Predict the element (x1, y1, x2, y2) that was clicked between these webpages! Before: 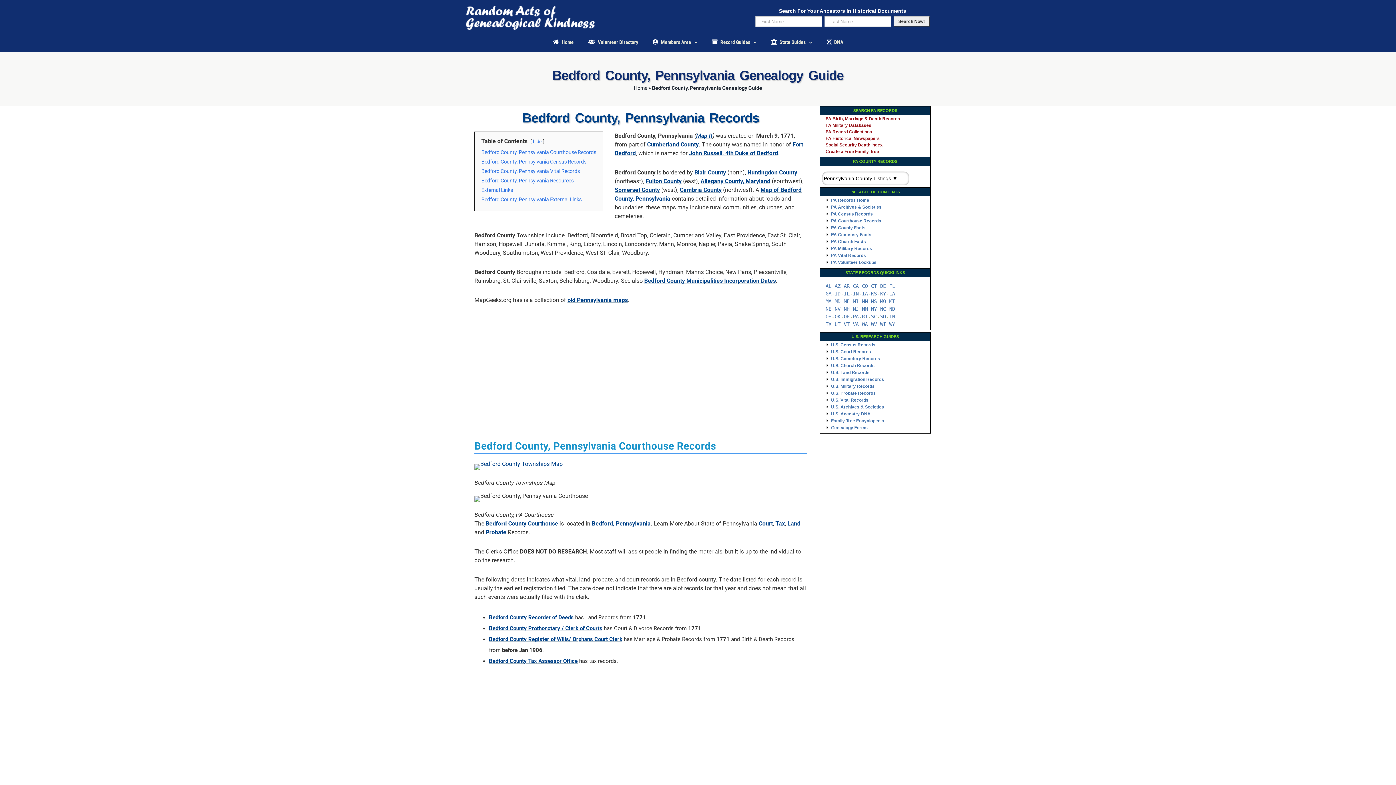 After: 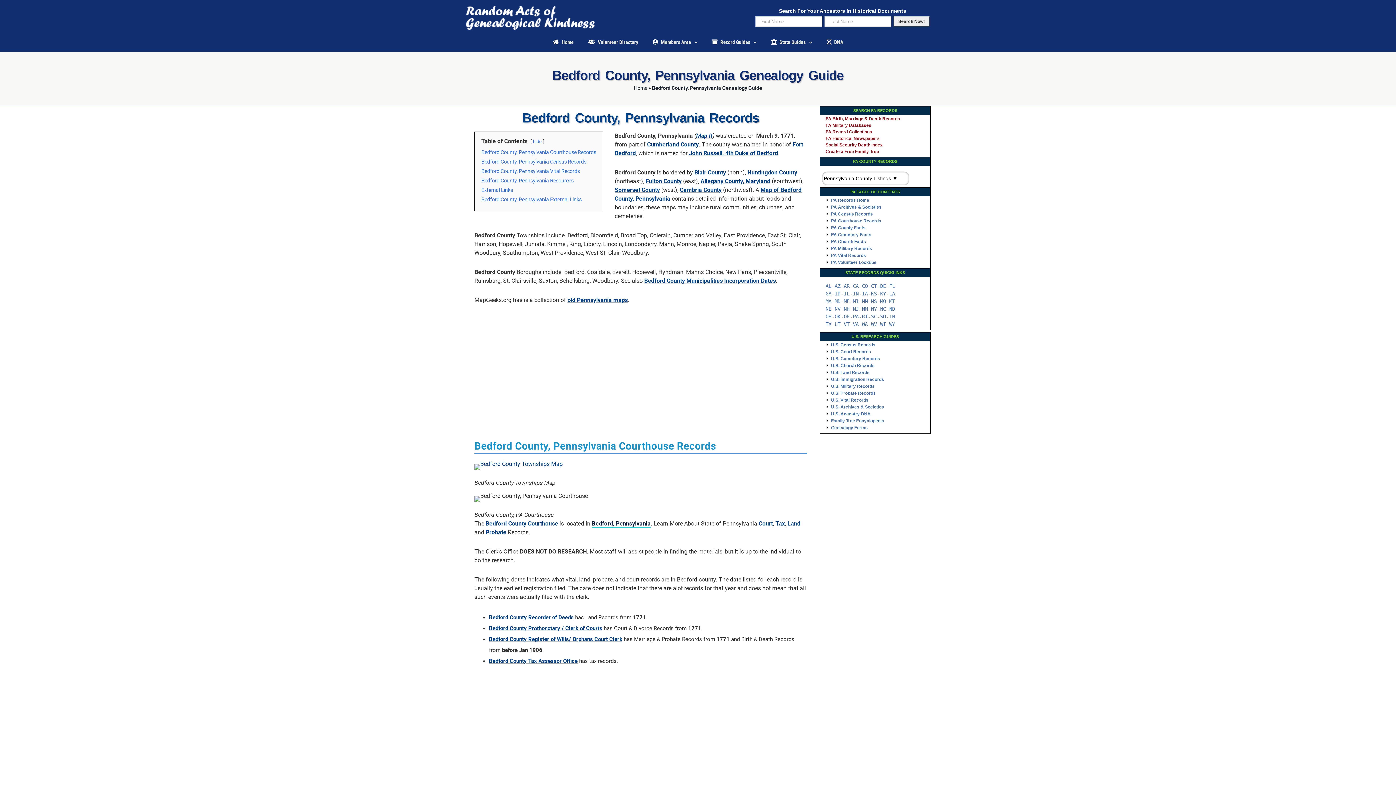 Action: bbox: (592, 520, 650, 527) label: Bedford, Pennsylvania